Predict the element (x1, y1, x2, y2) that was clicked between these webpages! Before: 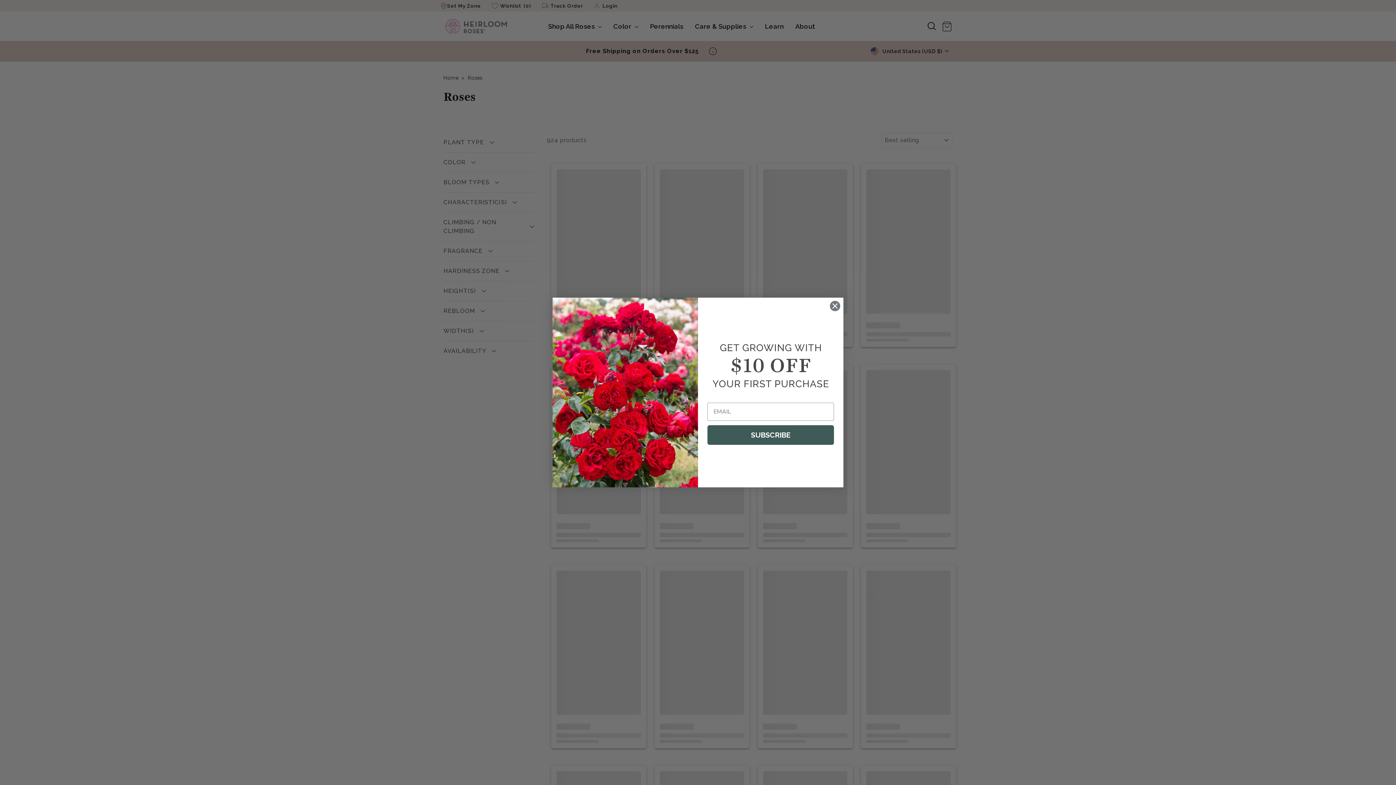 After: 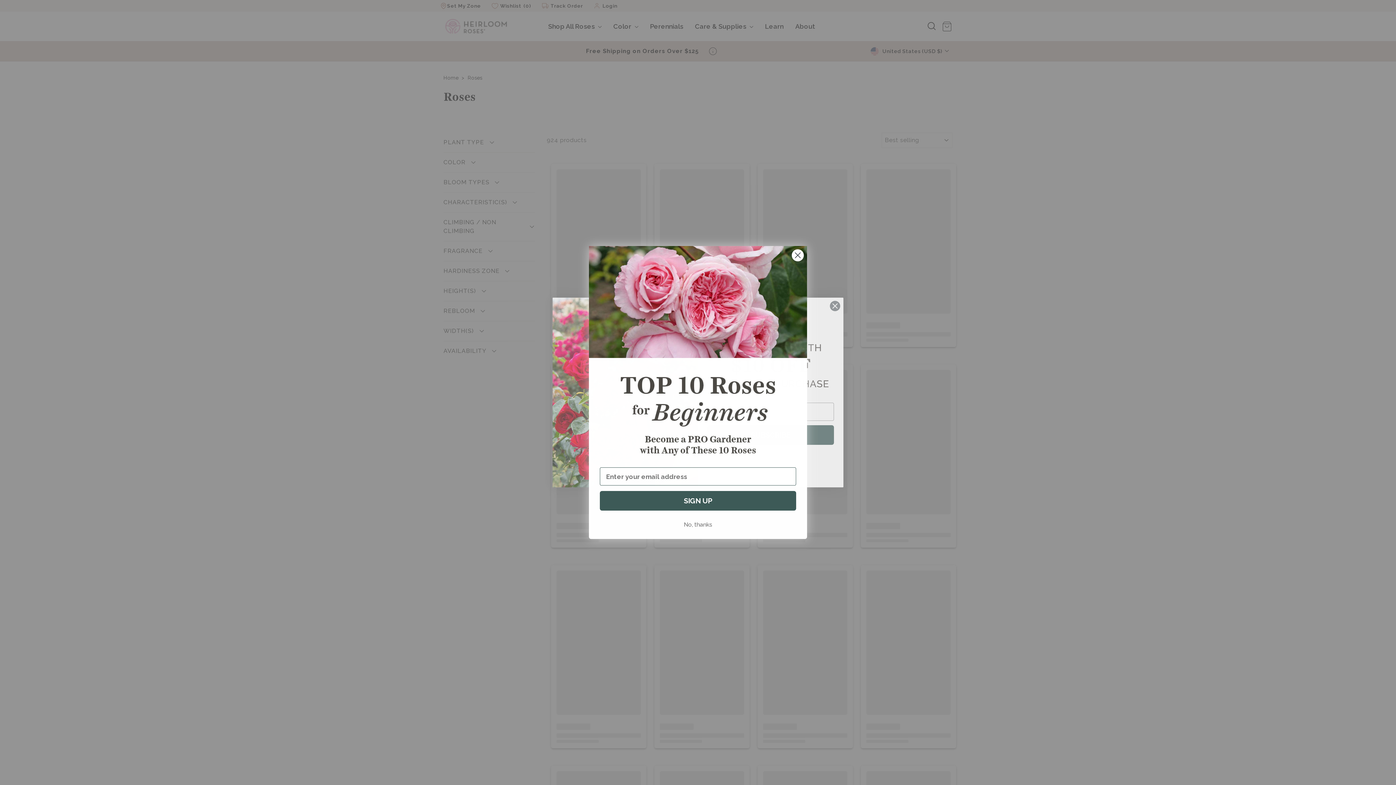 Action: label: SUBSCRIBE bbox: (707, 425, 834, 445)